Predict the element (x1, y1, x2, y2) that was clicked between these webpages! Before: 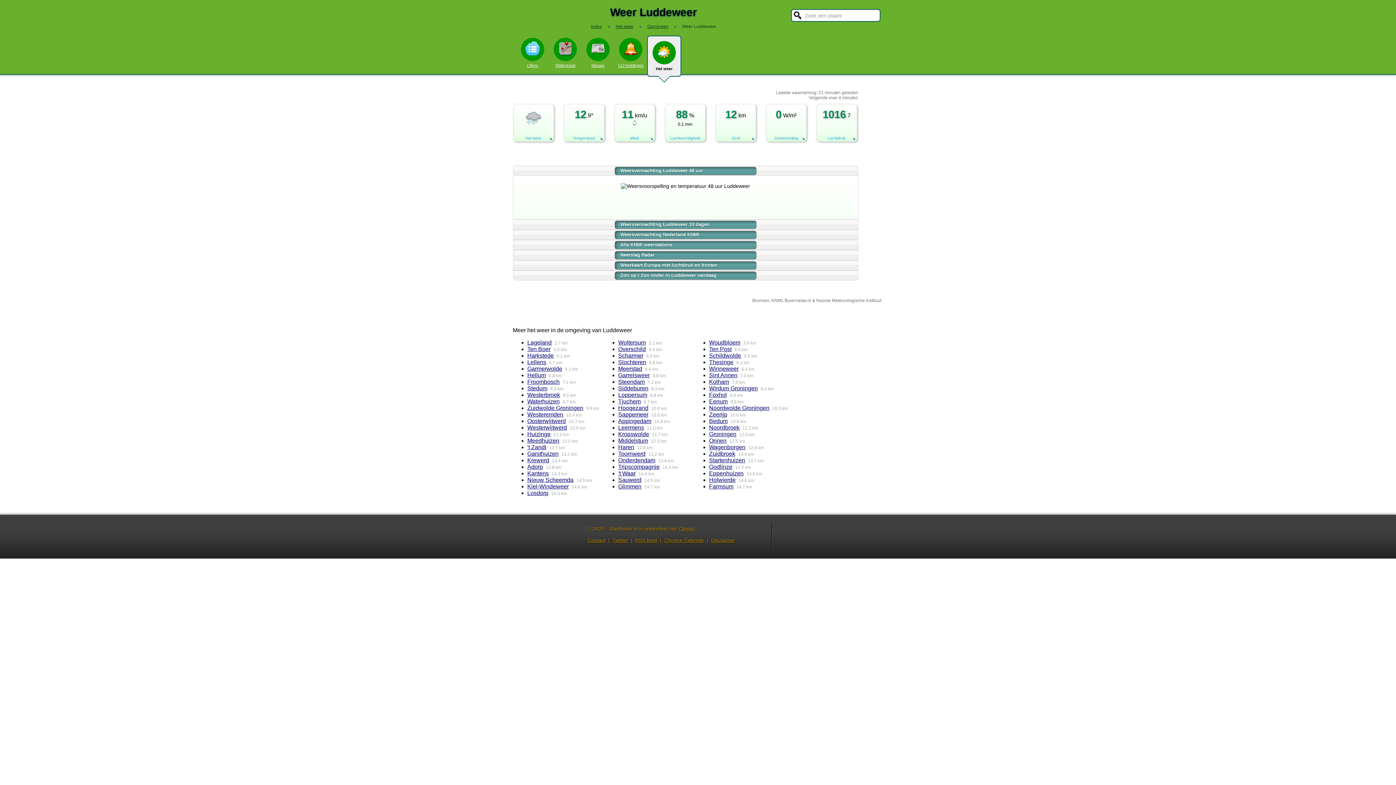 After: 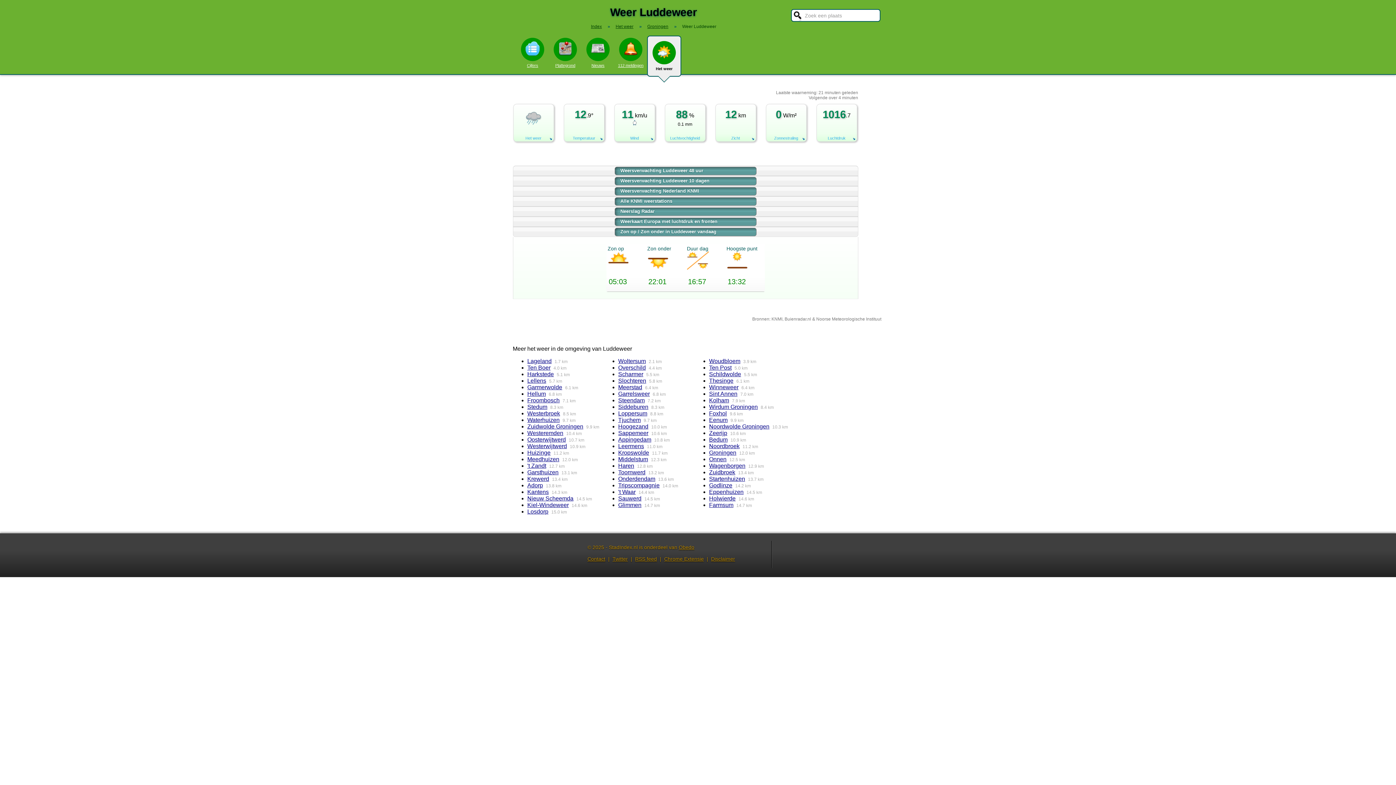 Action: bbox: (614, 271, 756, 280) label: Zon op / Zon onder in Luddeweer vandaag